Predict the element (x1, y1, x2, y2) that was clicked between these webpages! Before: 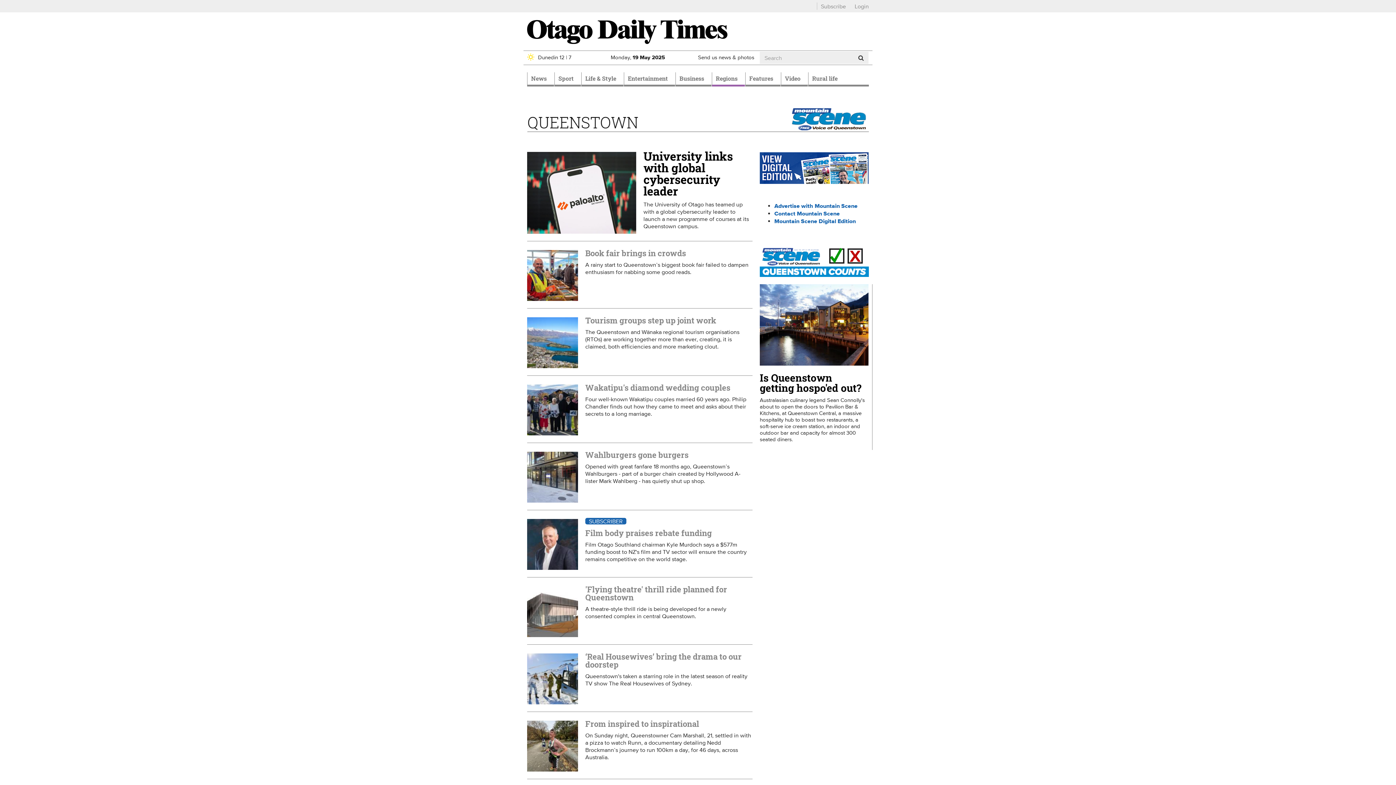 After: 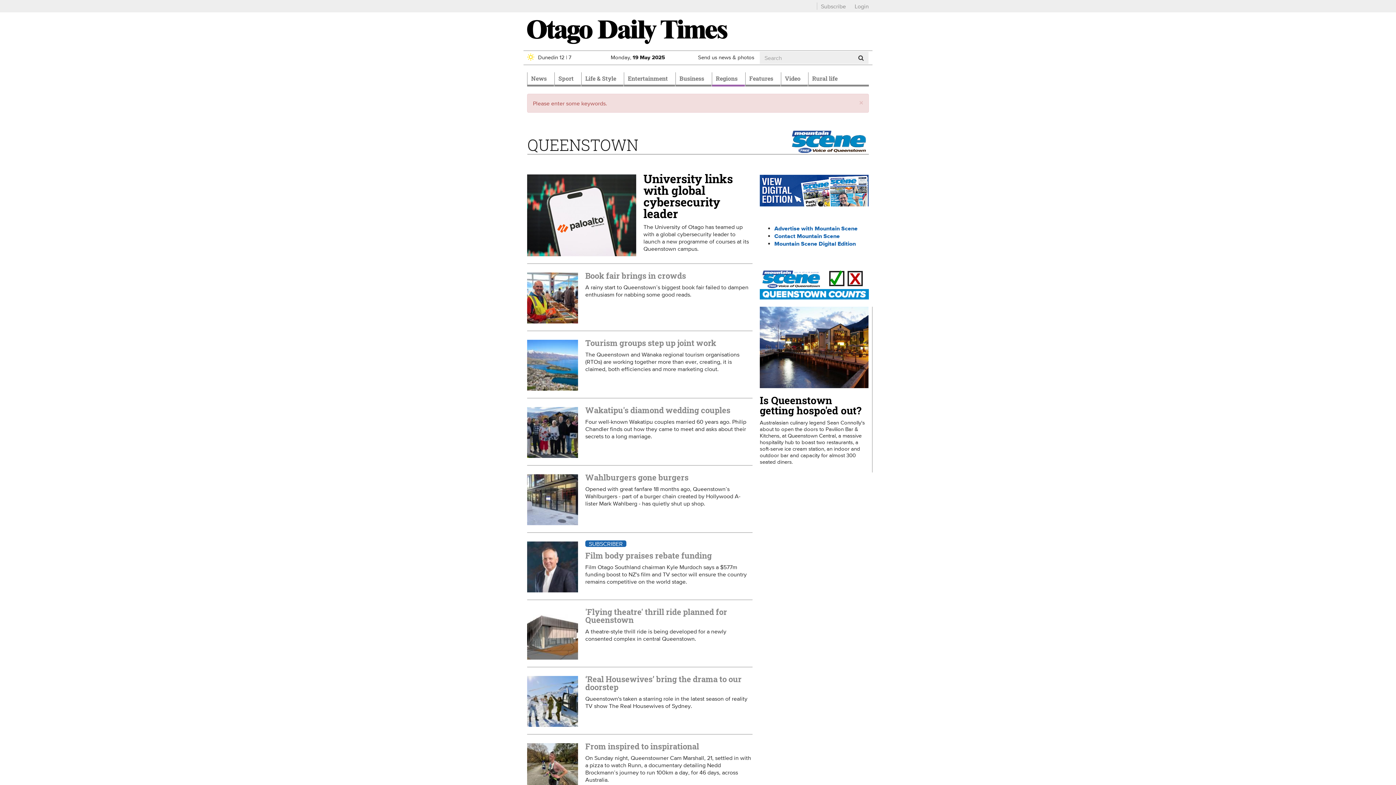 Action: bbox: (853, 51, 868, 64)